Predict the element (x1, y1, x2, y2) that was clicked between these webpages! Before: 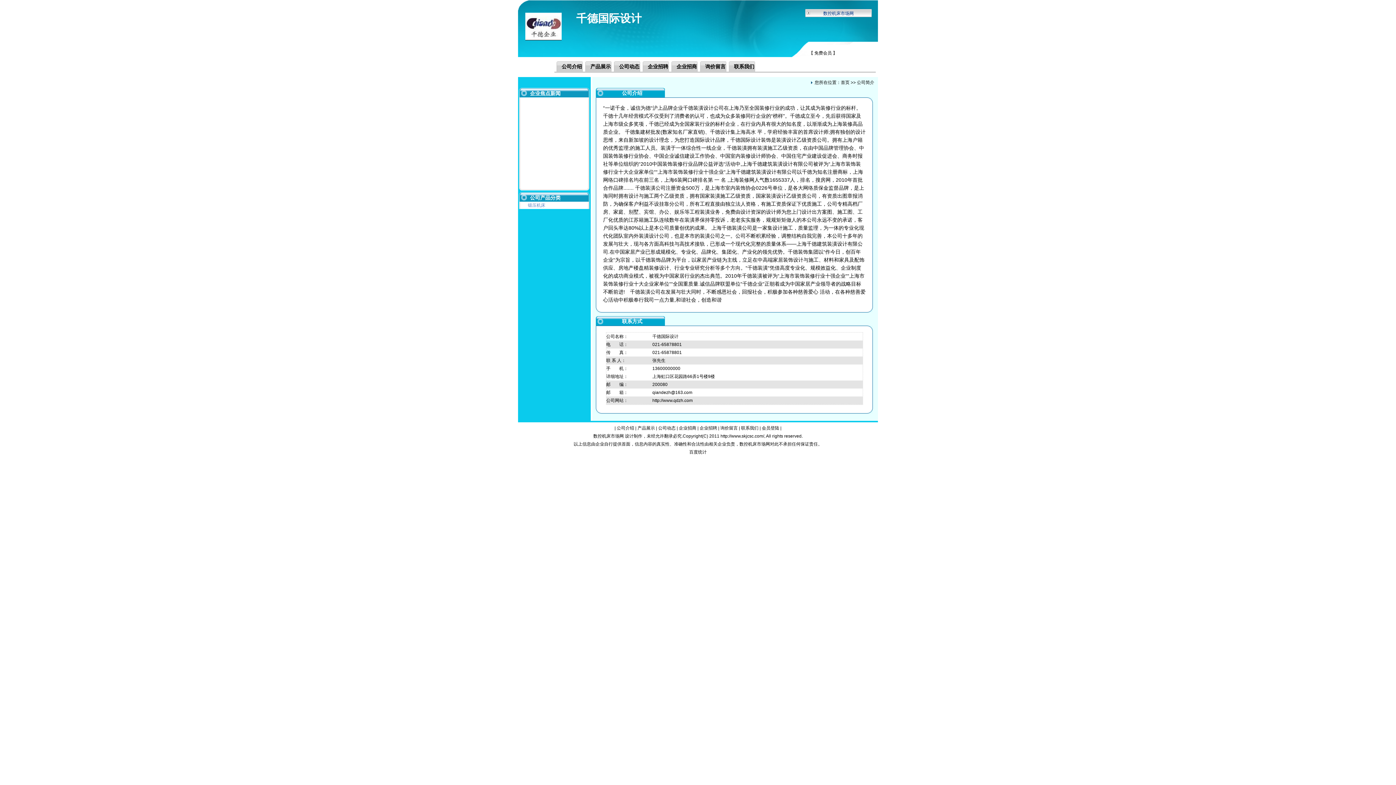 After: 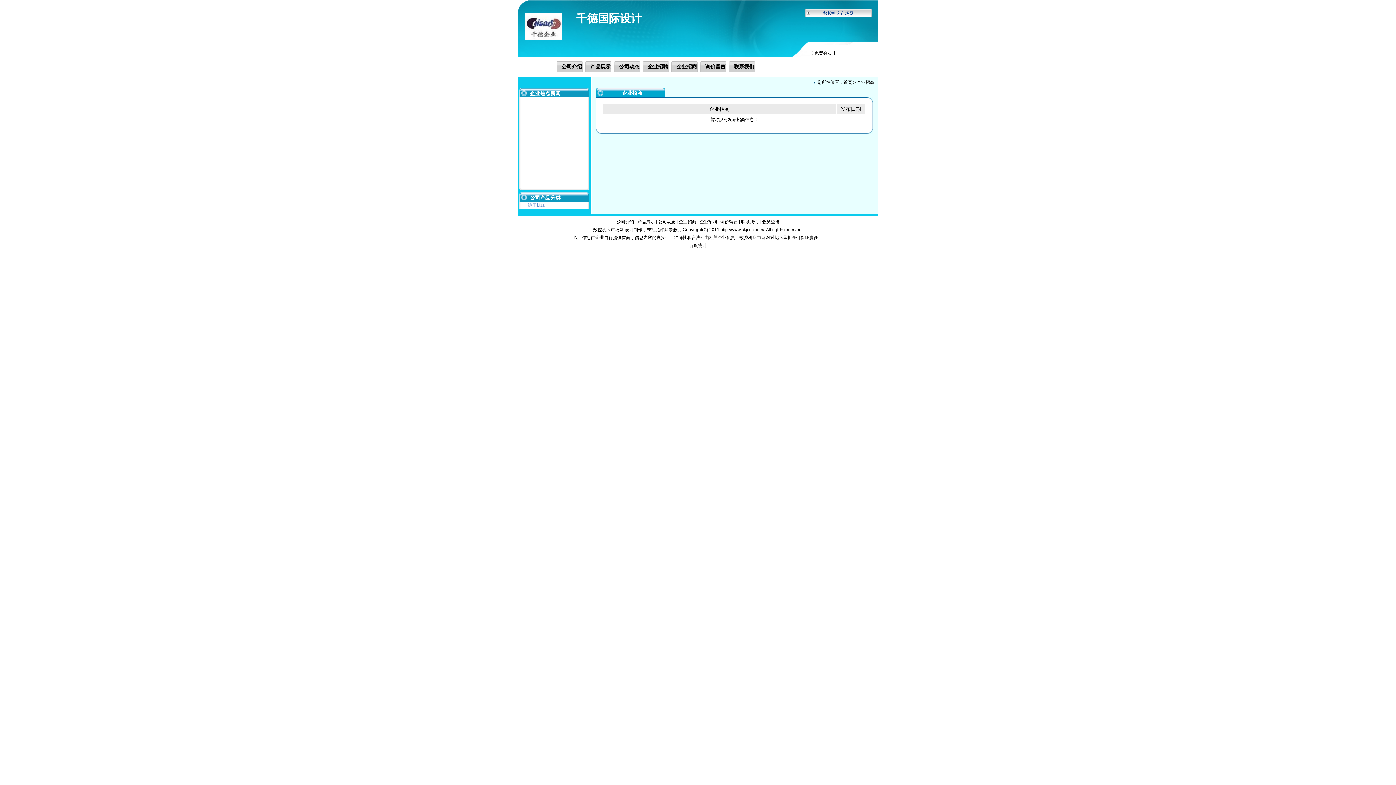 Action: bbox: (676, 63, 697, 69) label: 企业招商